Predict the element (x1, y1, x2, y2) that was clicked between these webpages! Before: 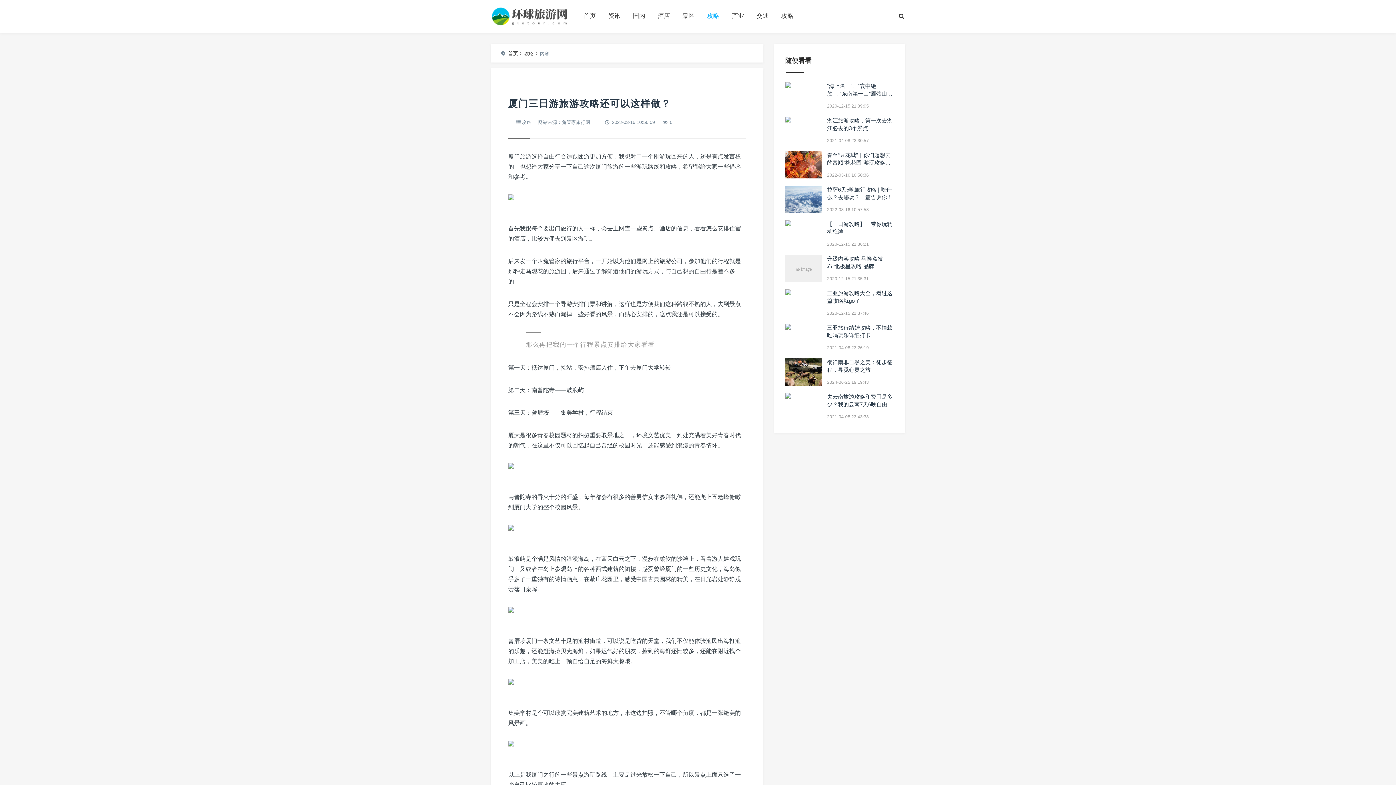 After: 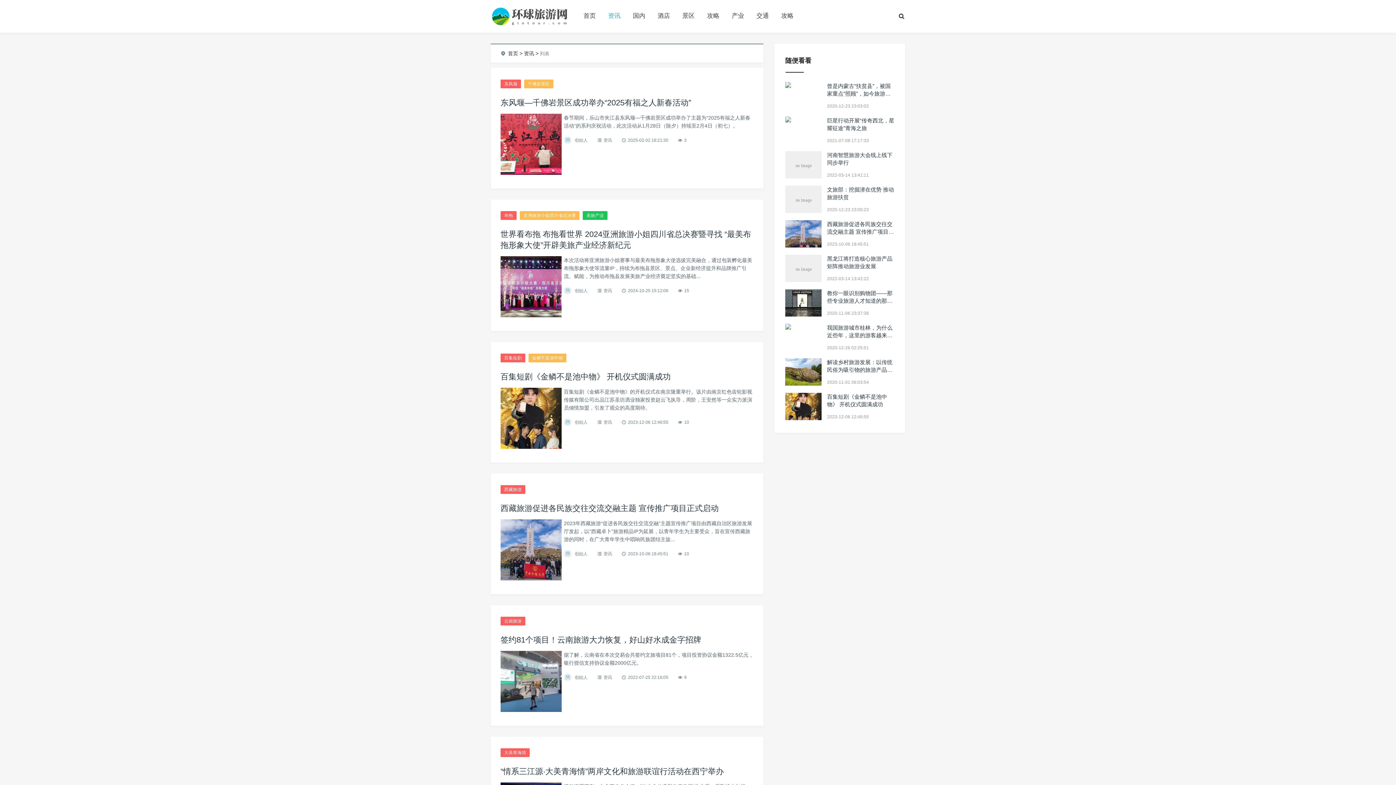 Action: label: 资讯 bbox: (608, 11, 620, 20)